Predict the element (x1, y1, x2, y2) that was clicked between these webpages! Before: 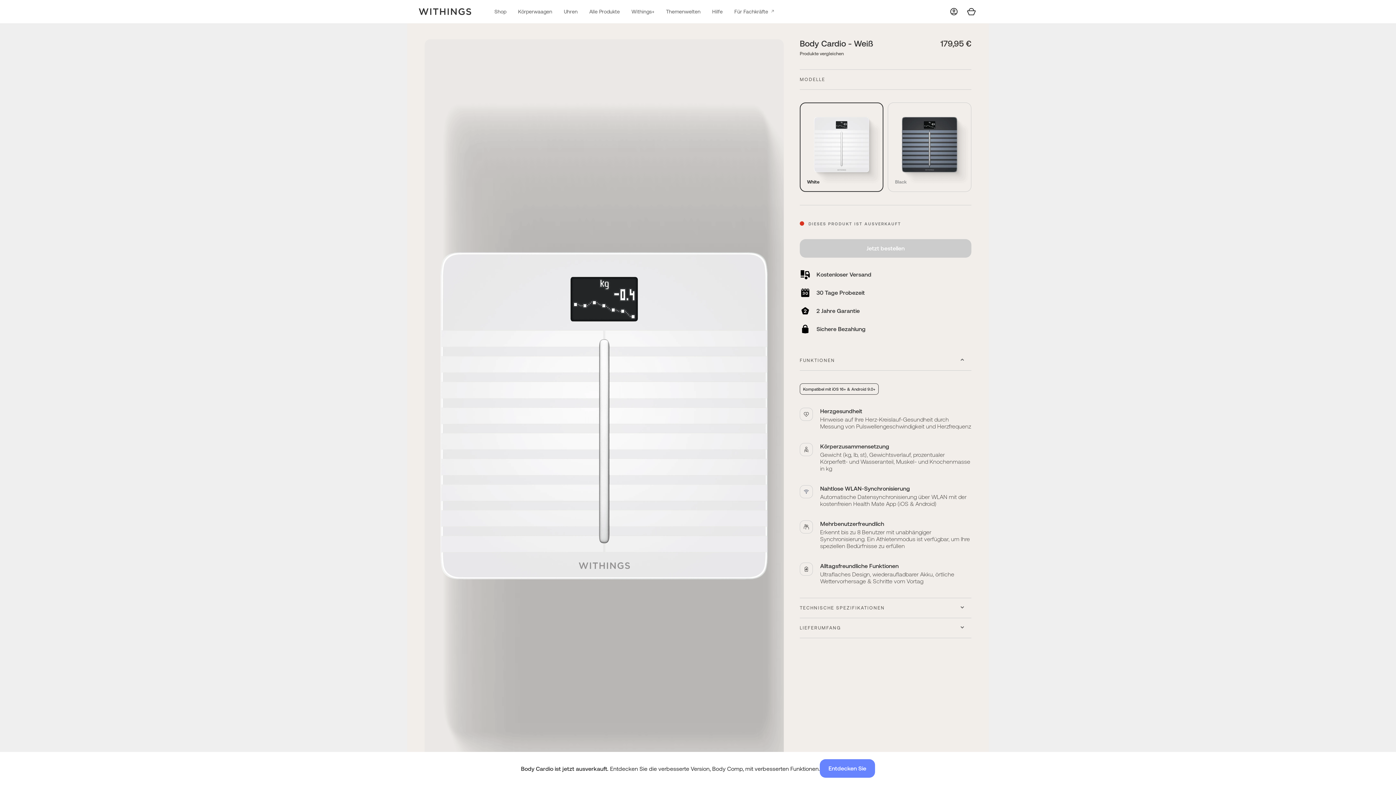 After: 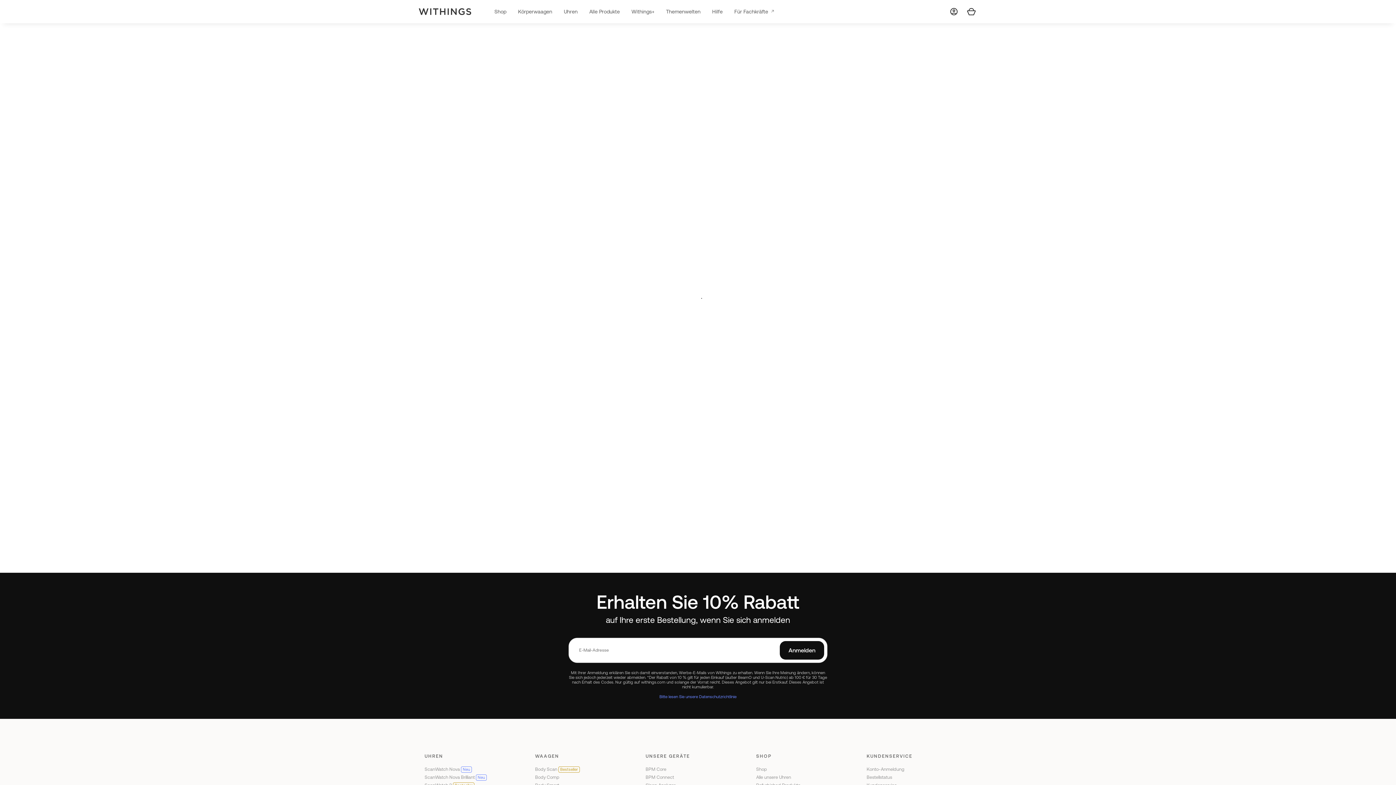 Action: bbox: (948, 6, 965, 16)